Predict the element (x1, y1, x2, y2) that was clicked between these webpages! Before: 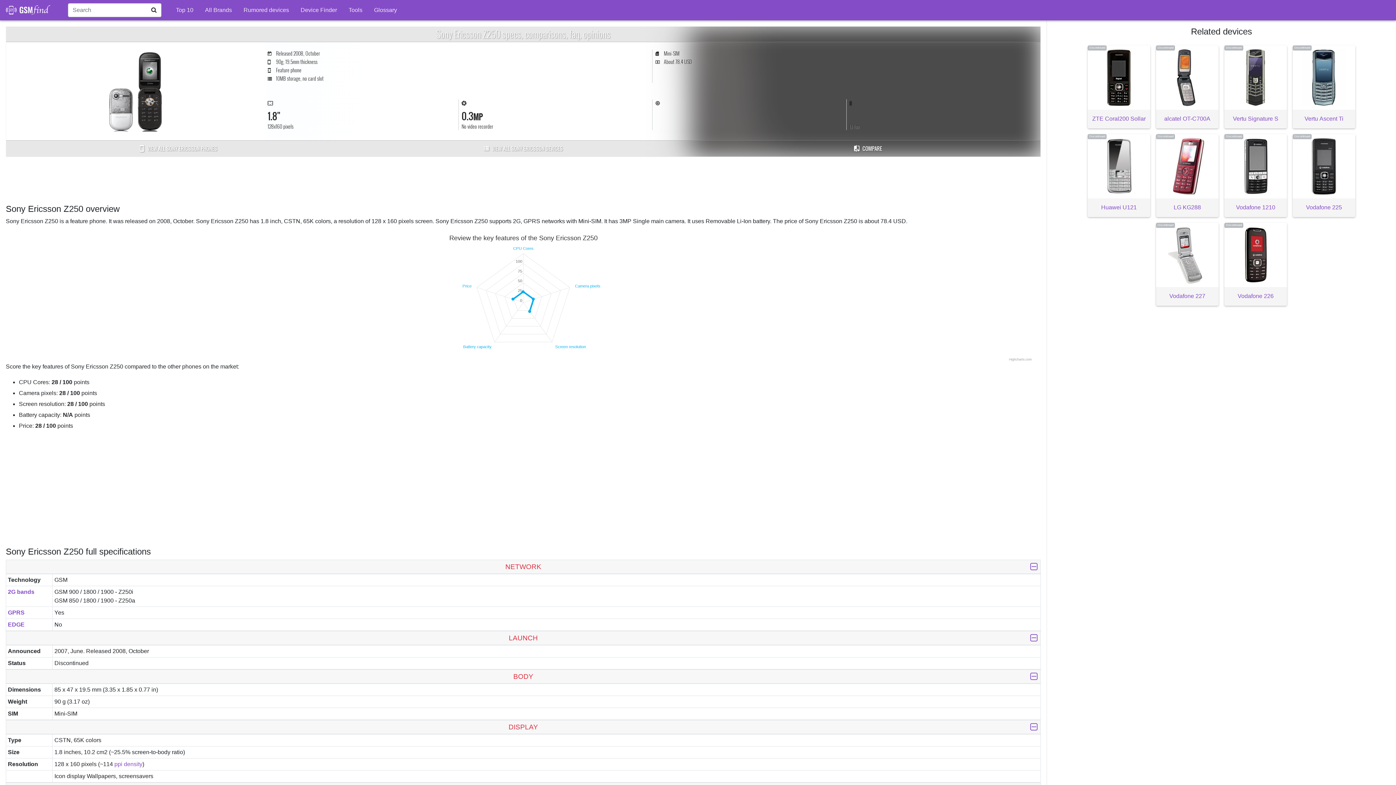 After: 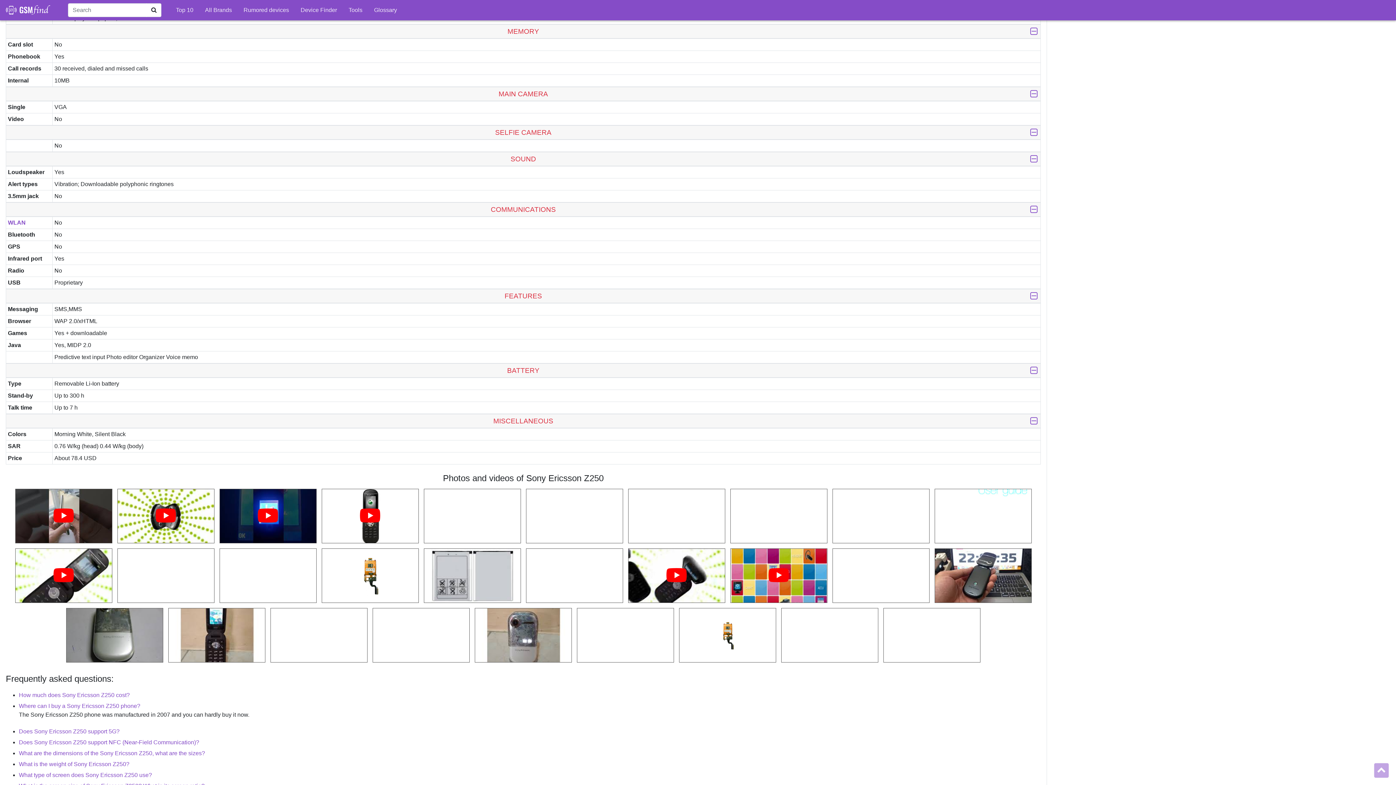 Action: bbox: (267, 74, 276, 82) label:  